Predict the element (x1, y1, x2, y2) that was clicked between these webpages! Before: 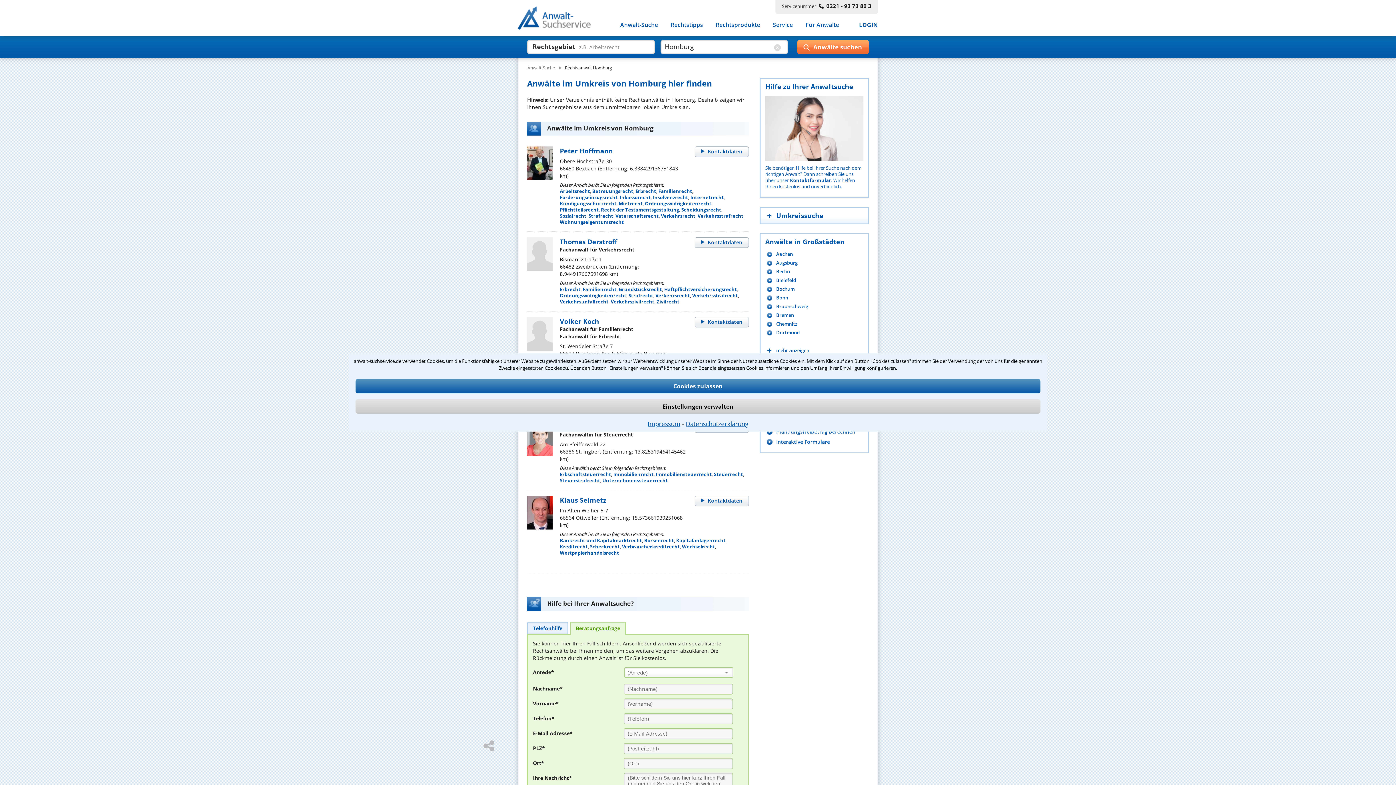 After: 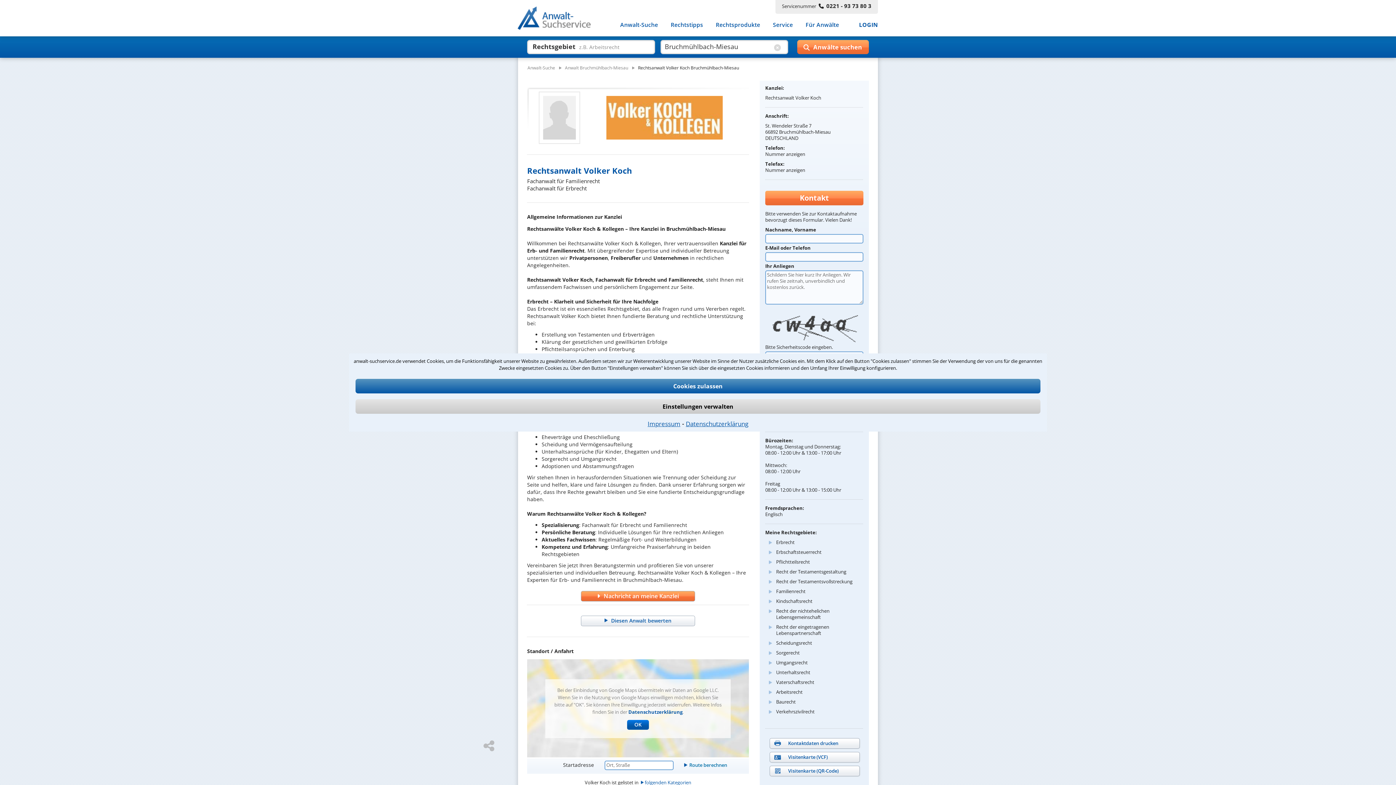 Action: label: Volker Koch bbox: (560, 317, 599, 325)